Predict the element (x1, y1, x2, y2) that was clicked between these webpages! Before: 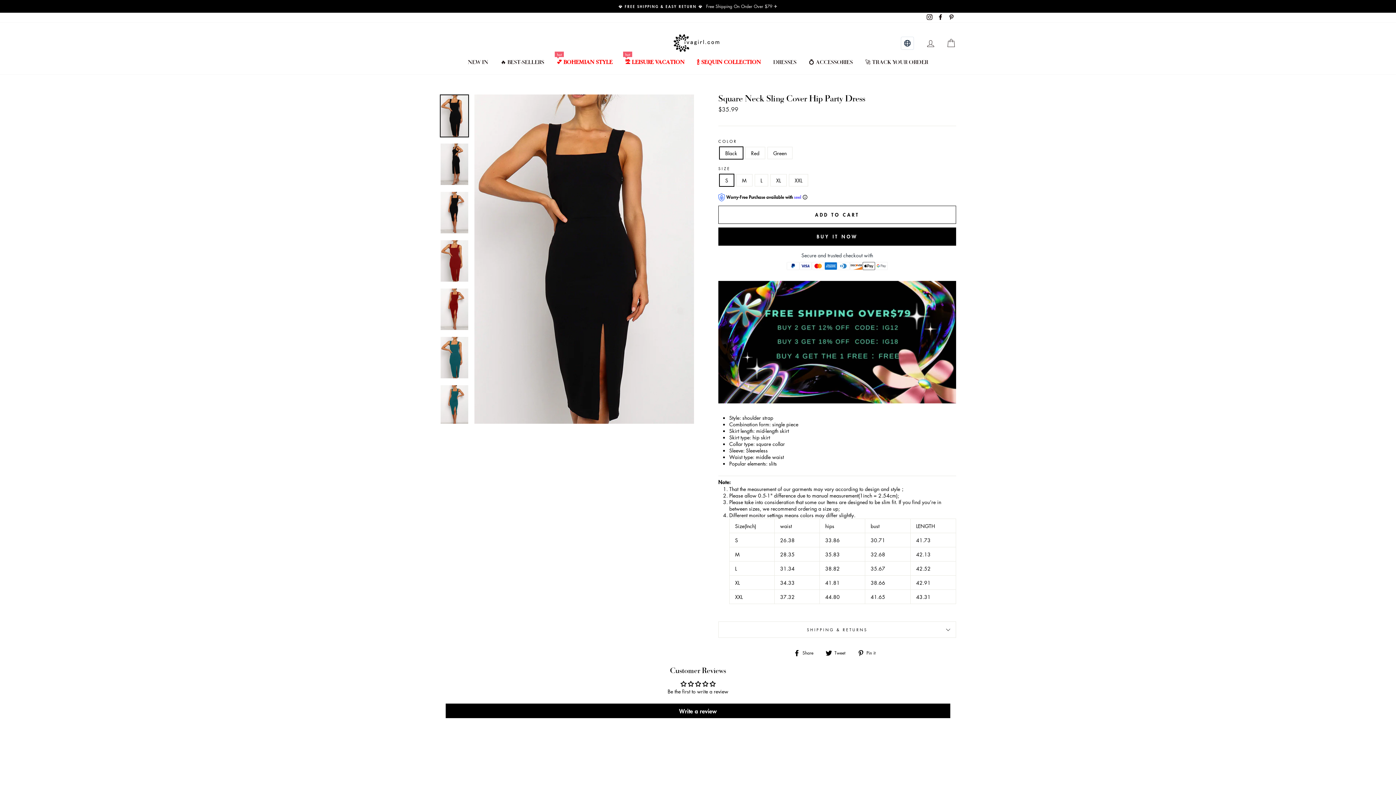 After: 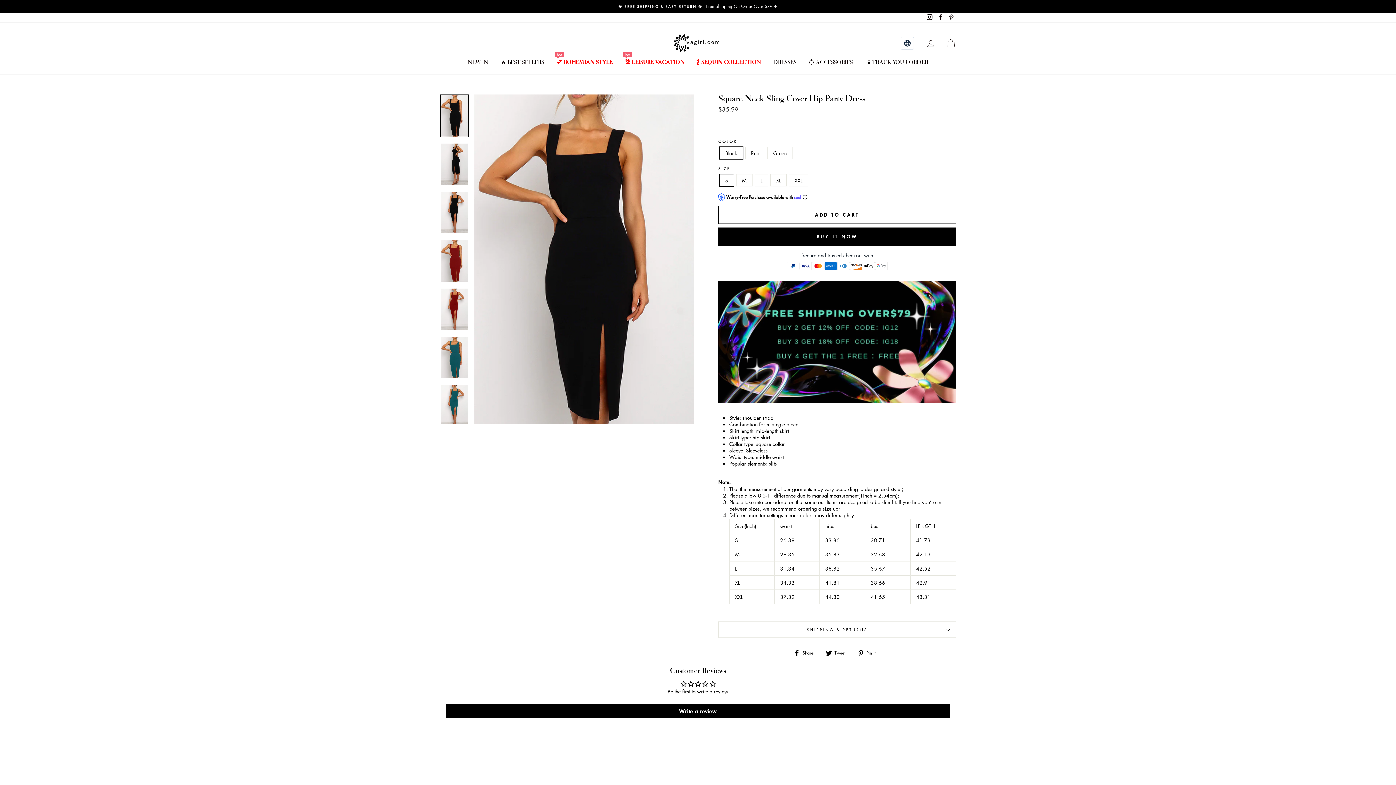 Action: bbox: (793, 649, 819, 656) label:  Share
Share on Facebook